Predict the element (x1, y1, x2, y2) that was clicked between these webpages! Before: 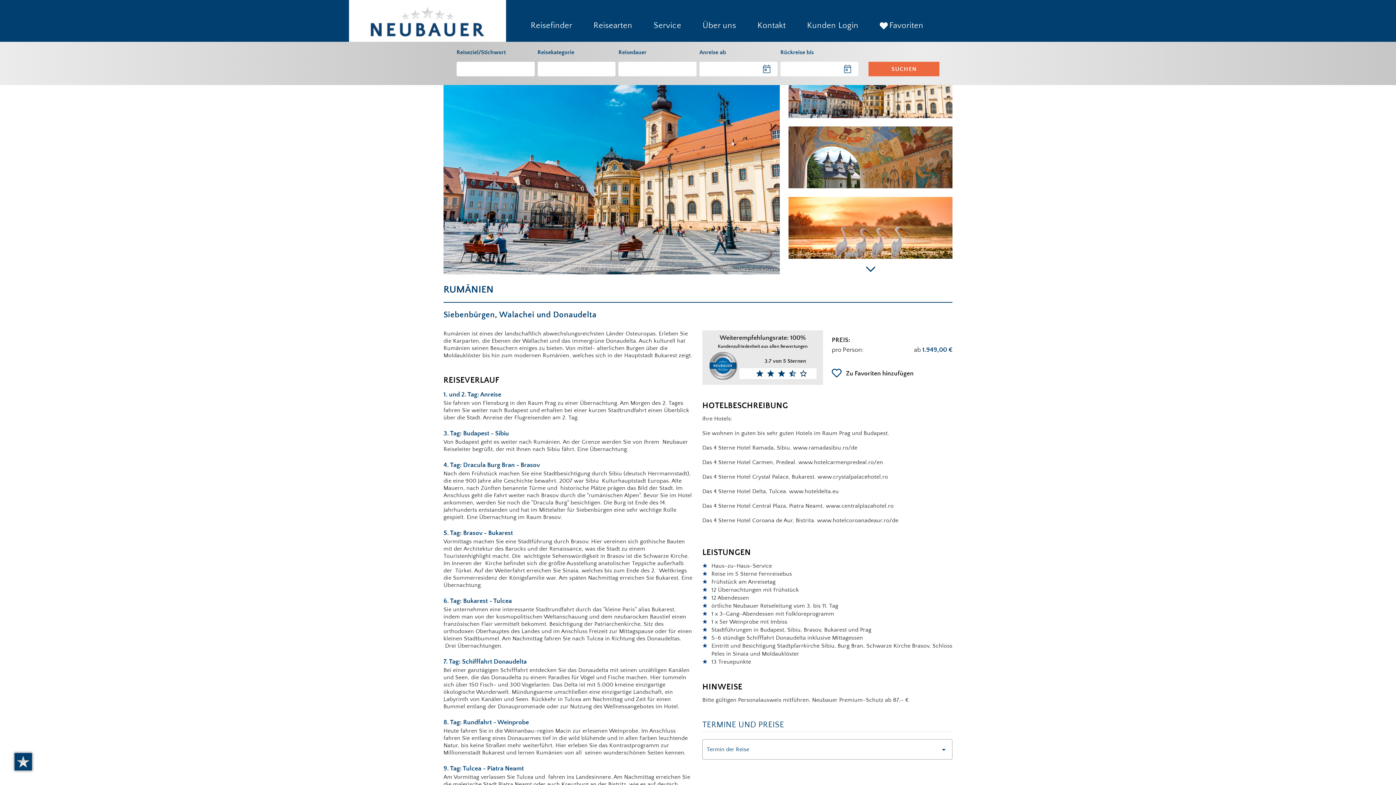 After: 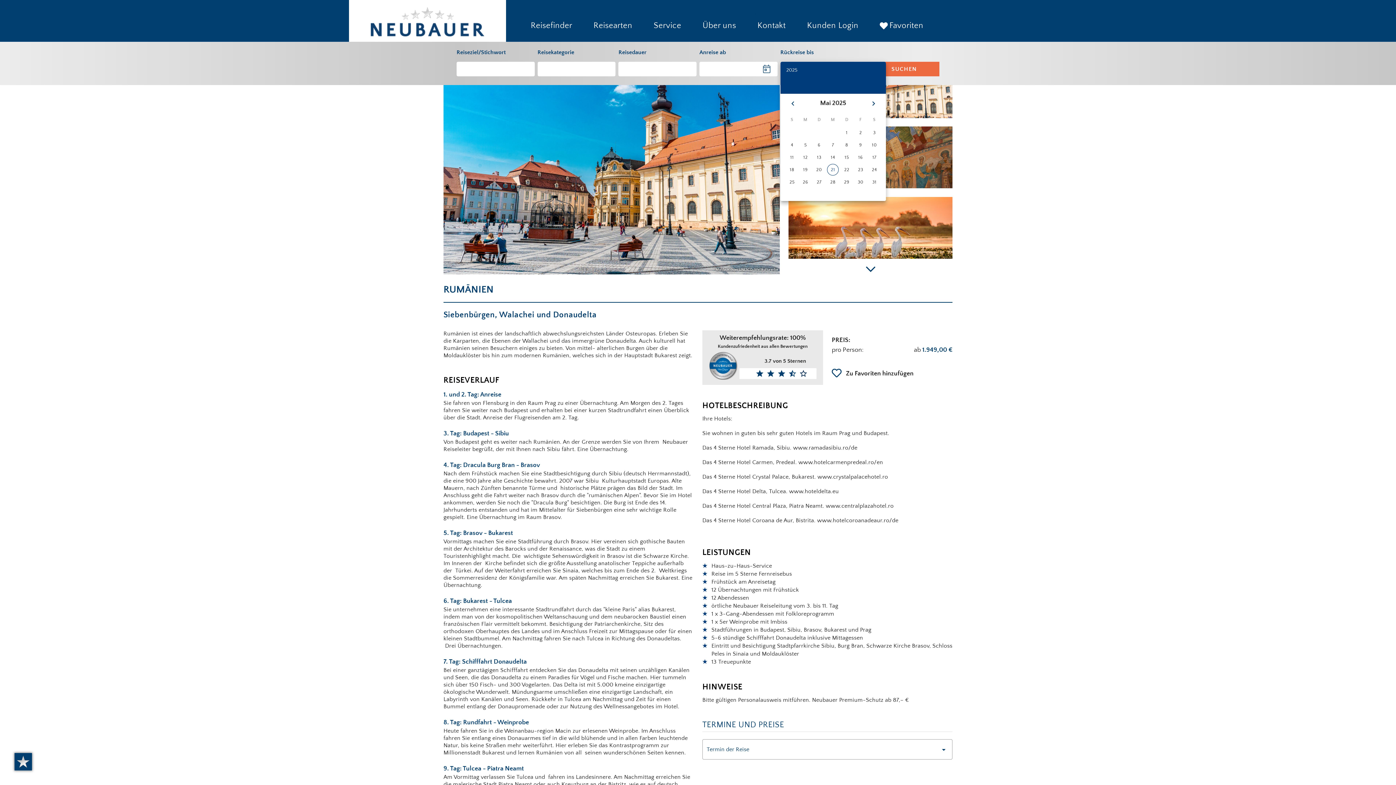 Action: label: Rückreise bis bbox: (784, 63, 841, 74)